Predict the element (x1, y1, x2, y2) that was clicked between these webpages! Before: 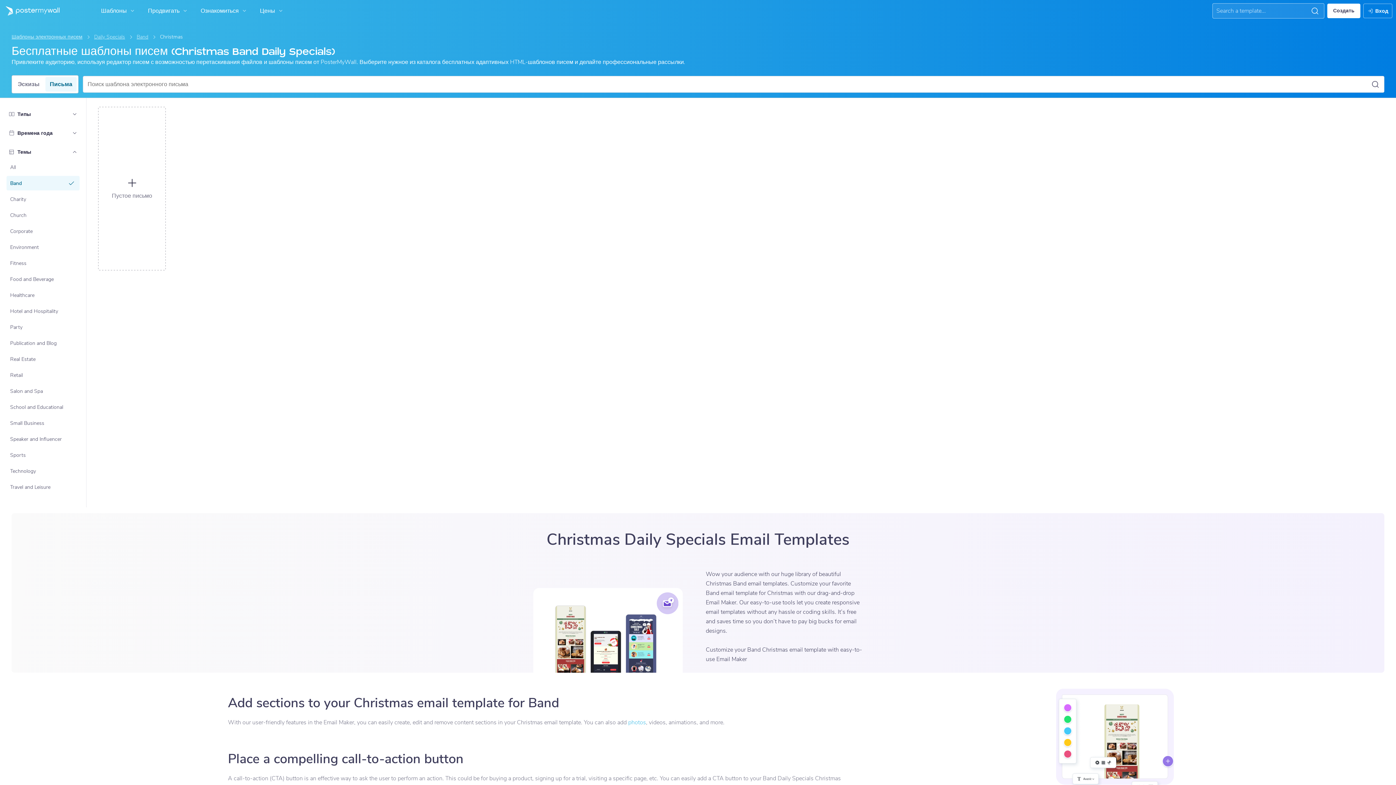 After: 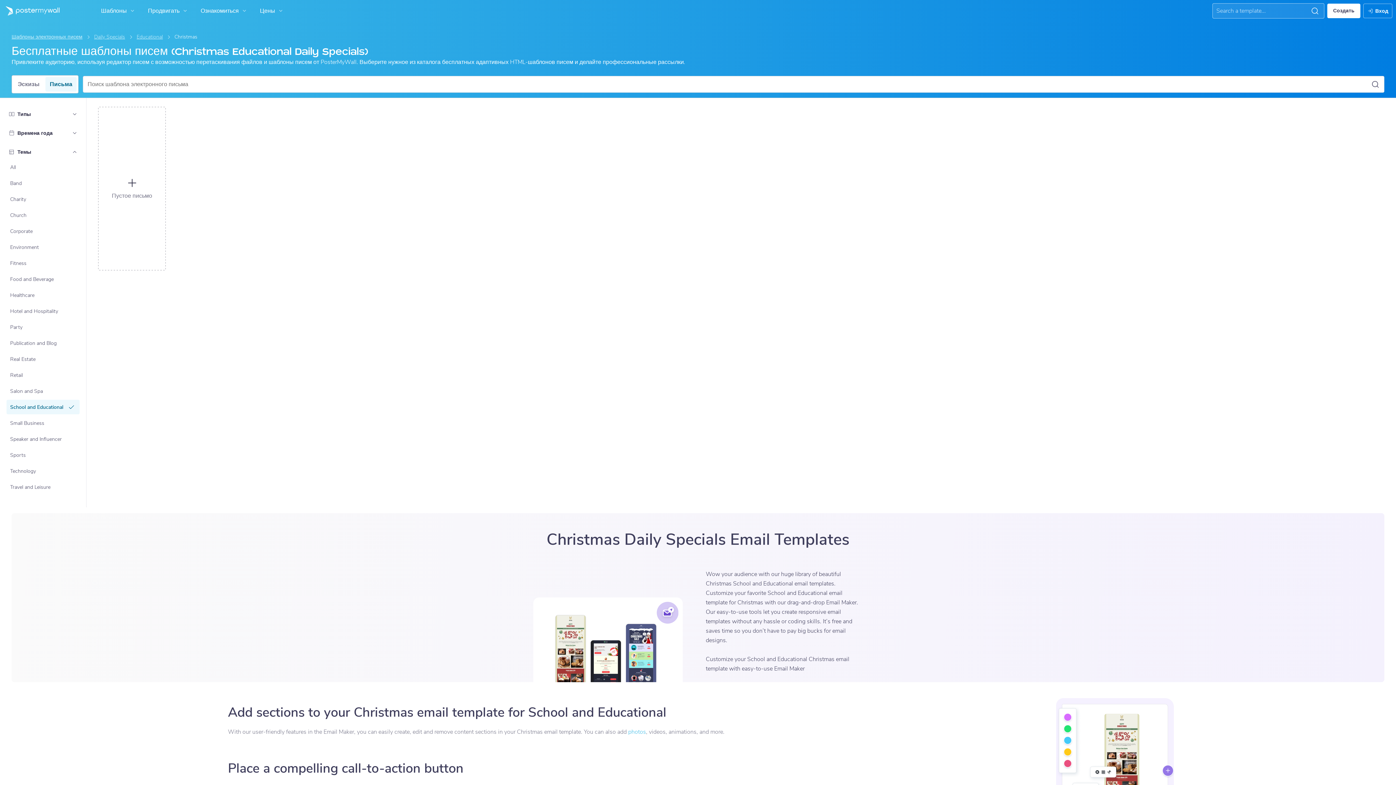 Action: label: School and Educational bbox: (7, 400, 79, 413)